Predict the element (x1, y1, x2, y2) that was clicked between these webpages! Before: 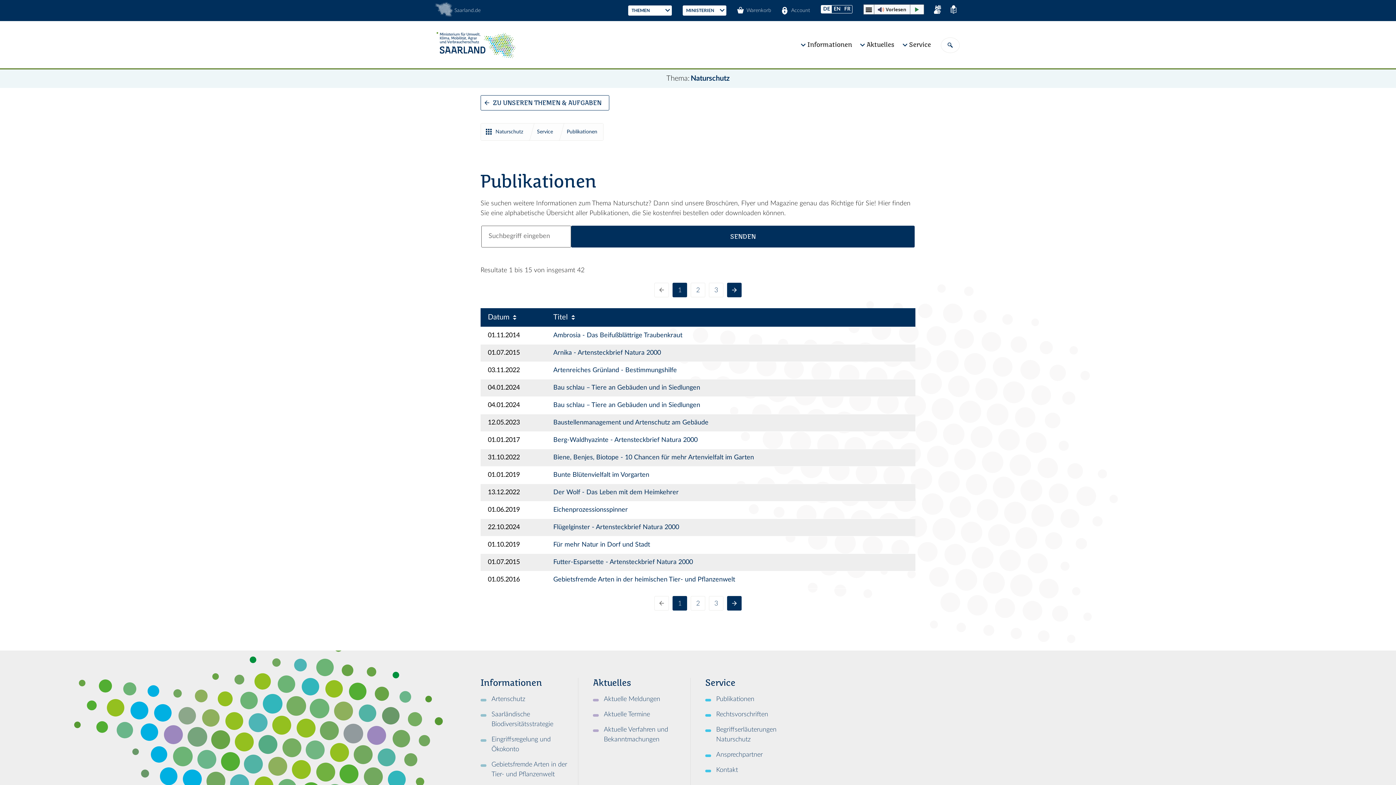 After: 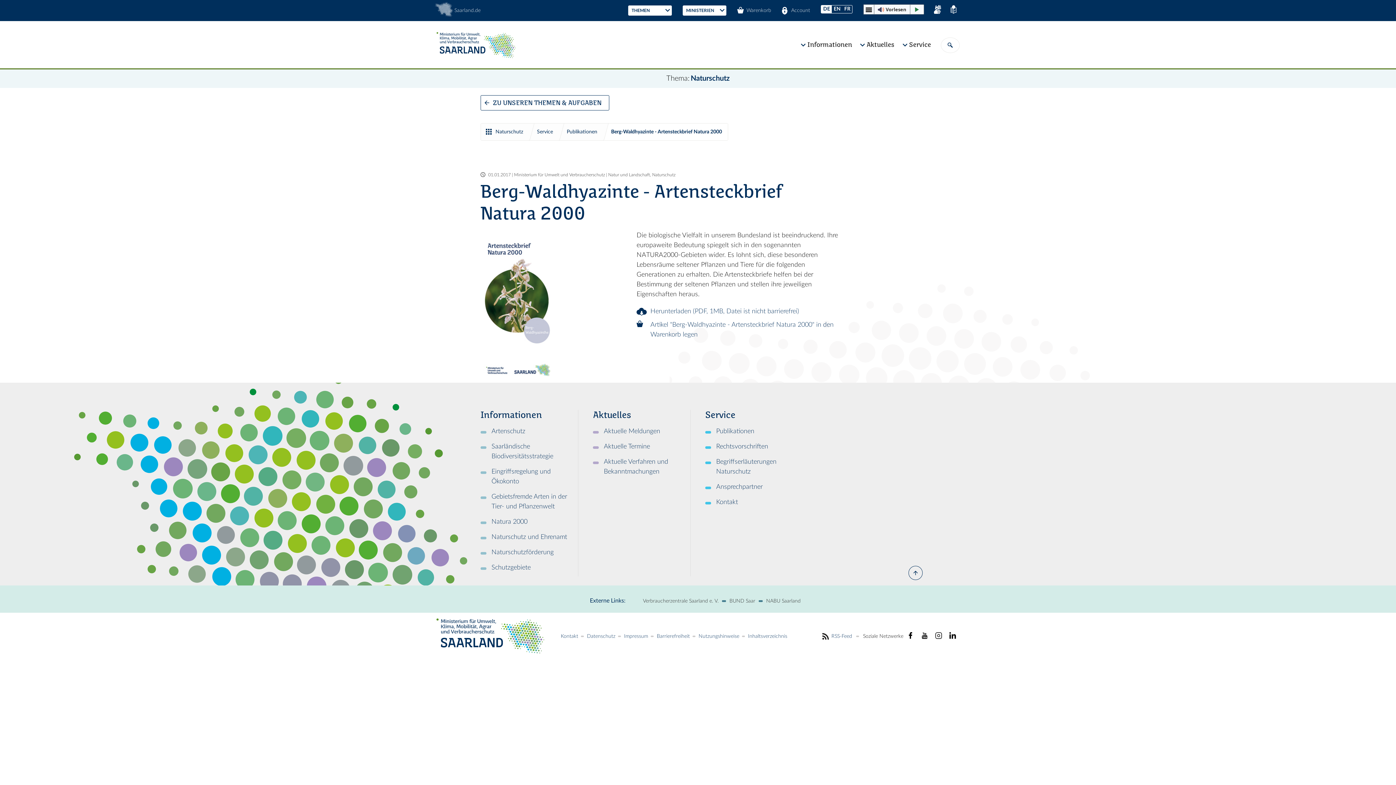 Action: bbox: (553, 435, 697, 445) label: Berg-Waldhyazinte - Artensteckbrief Natura 2000